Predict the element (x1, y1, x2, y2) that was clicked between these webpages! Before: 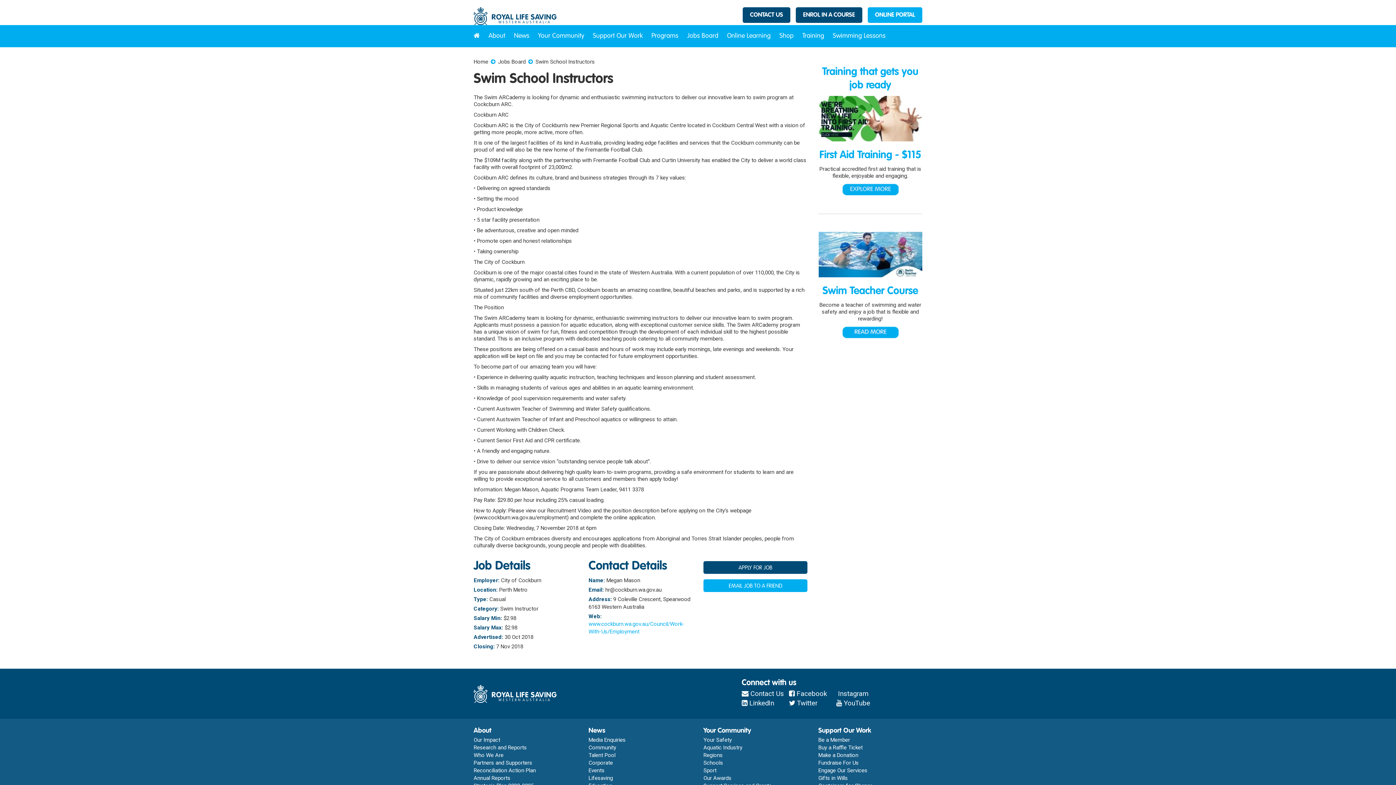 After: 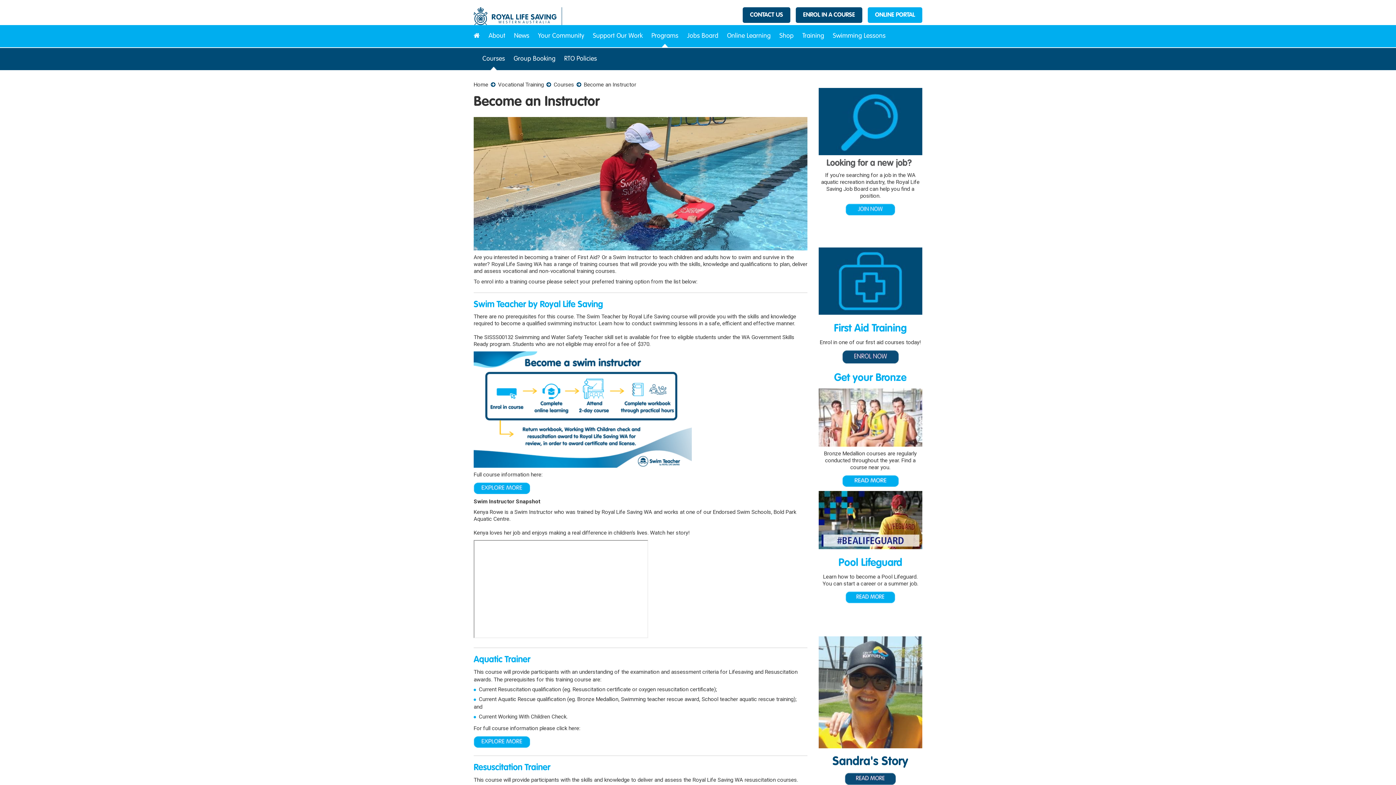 Action: bbox: (842, 328, 898, 335)